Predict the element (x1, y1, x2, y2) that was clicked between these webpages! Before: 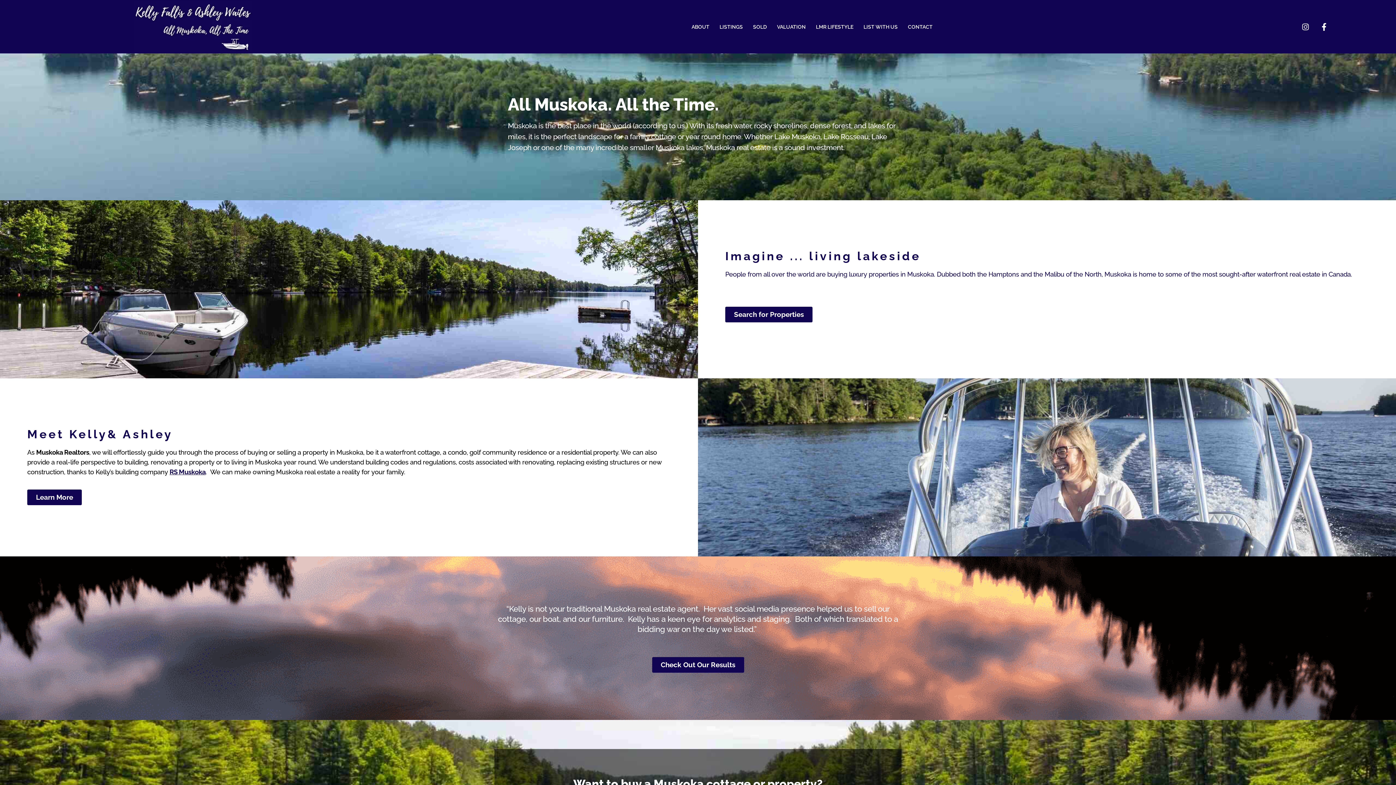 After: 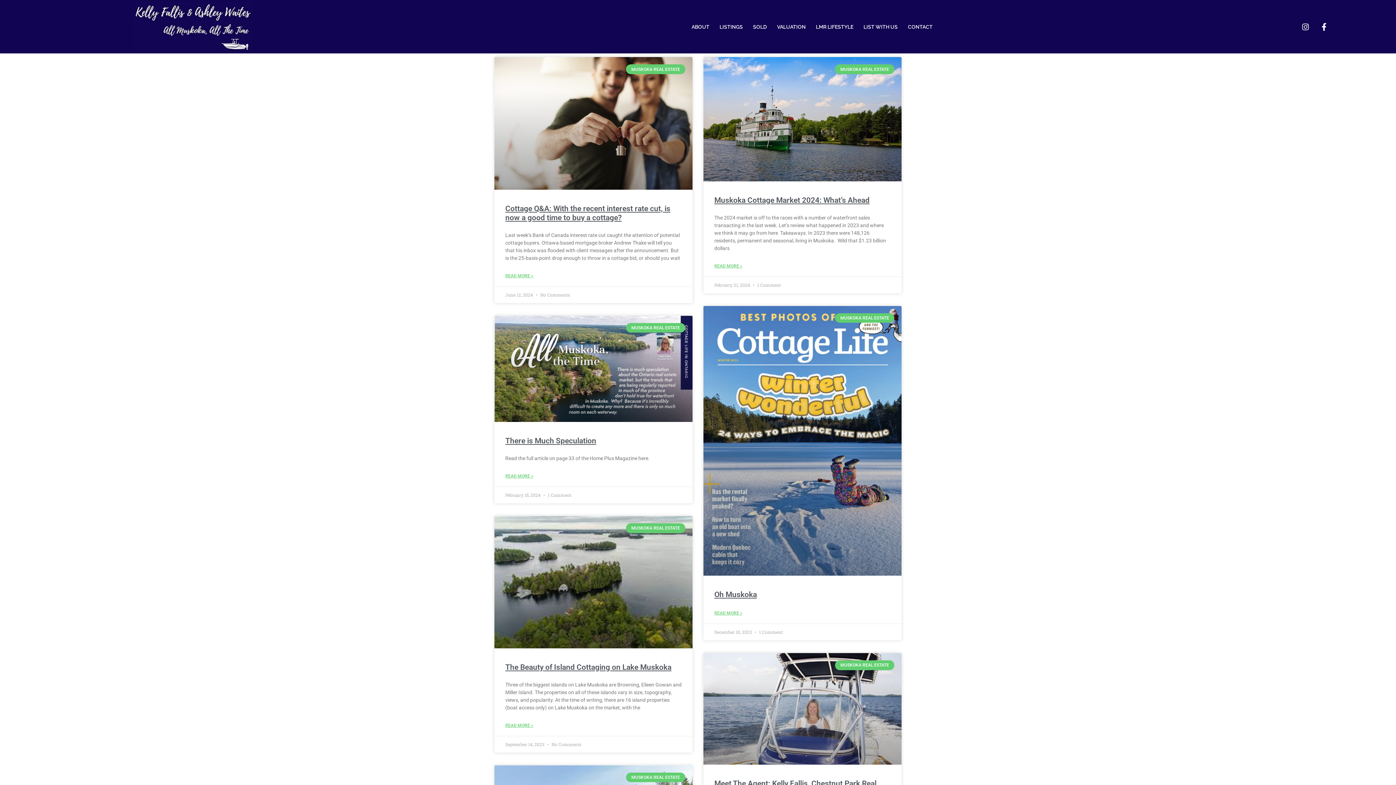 Action: bbox: (811, 18, 858, 35) label: LMR LIFESTYLE